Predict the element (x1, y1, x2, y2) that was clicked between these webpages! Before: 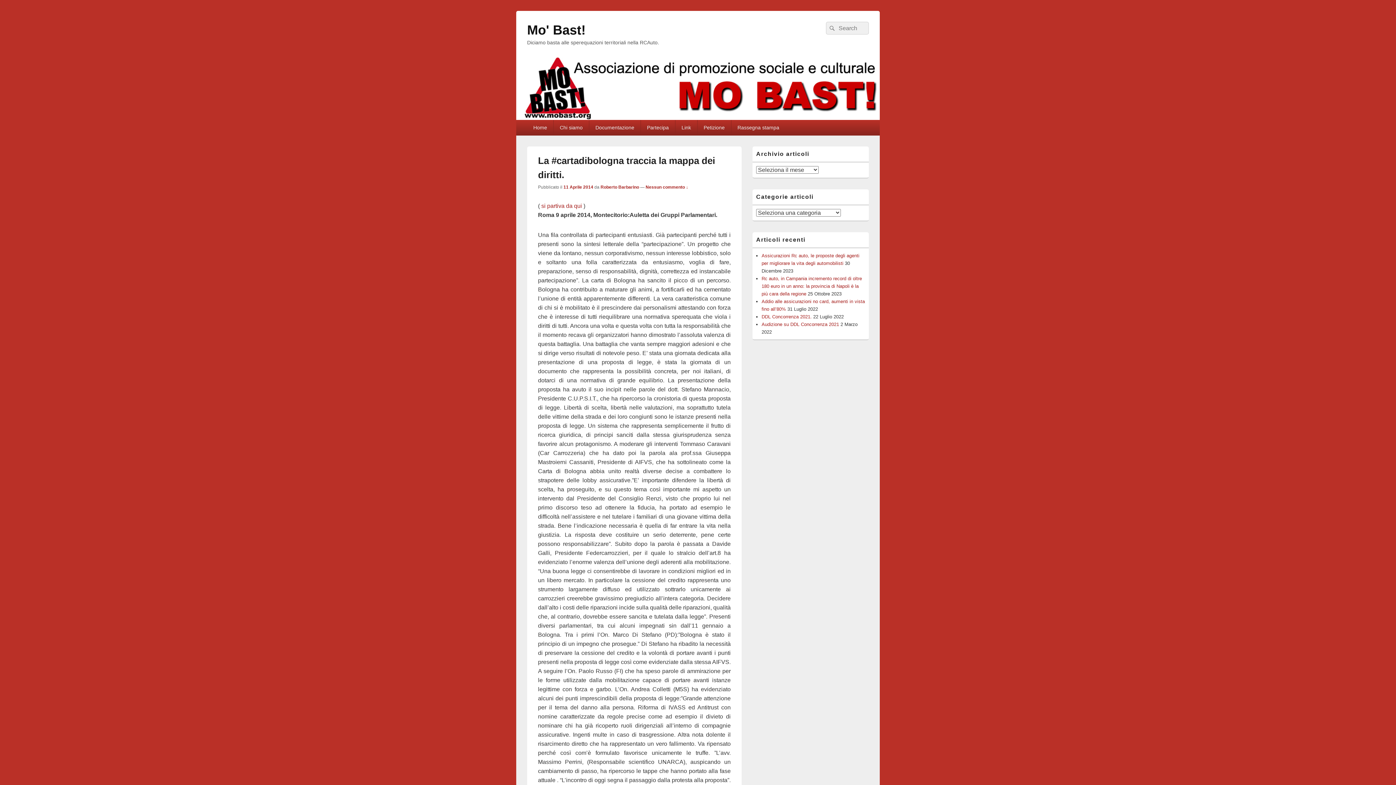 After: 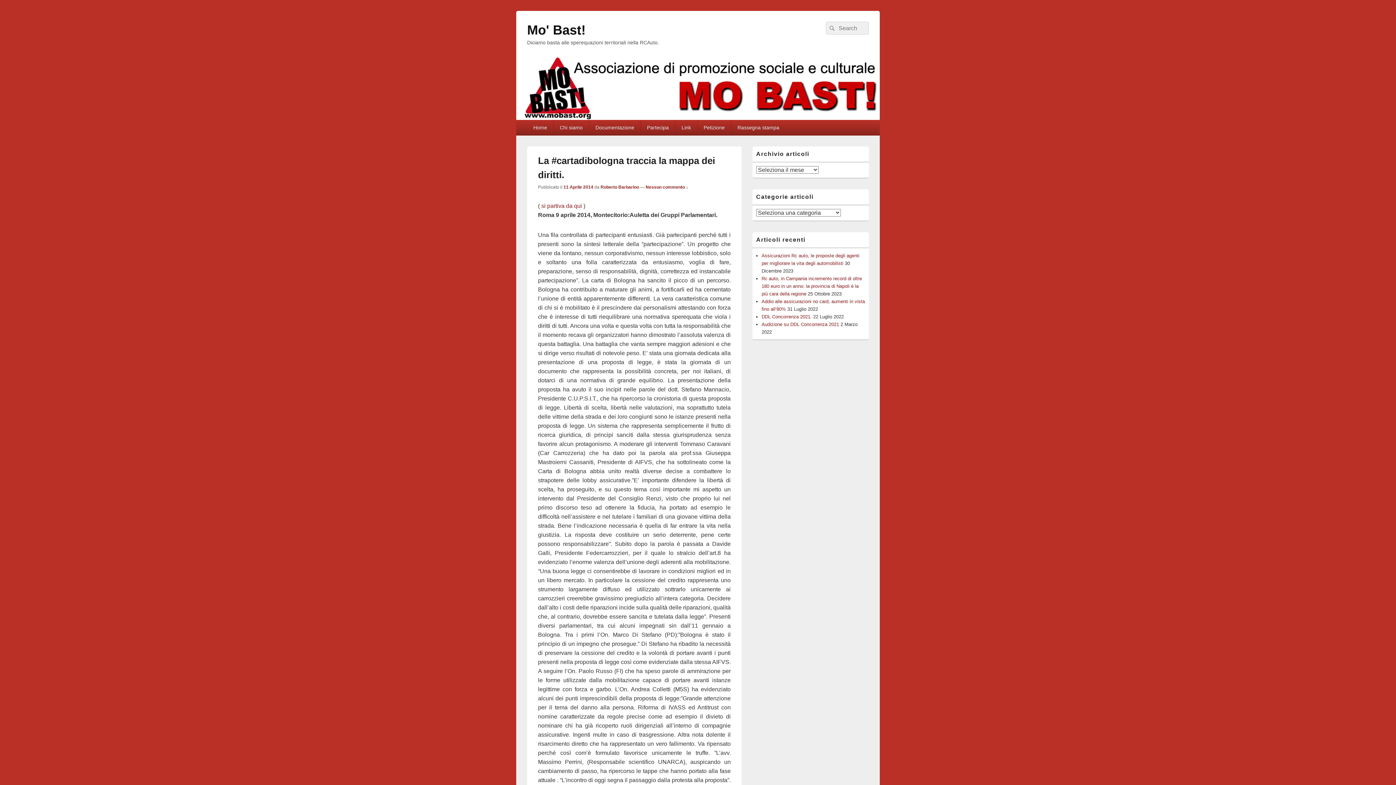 Action: bbox: (563, 184, 593, 189) label: 11 Aprile 2014